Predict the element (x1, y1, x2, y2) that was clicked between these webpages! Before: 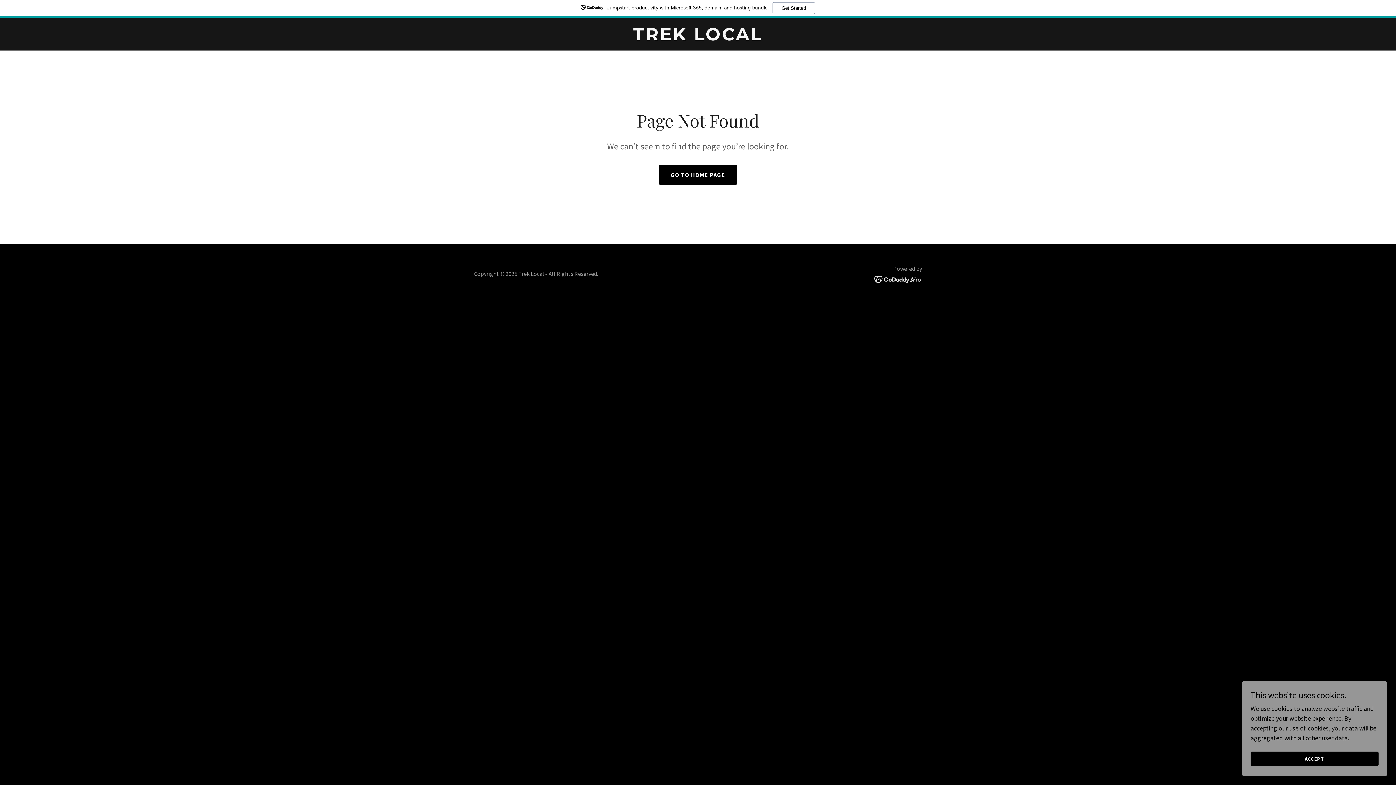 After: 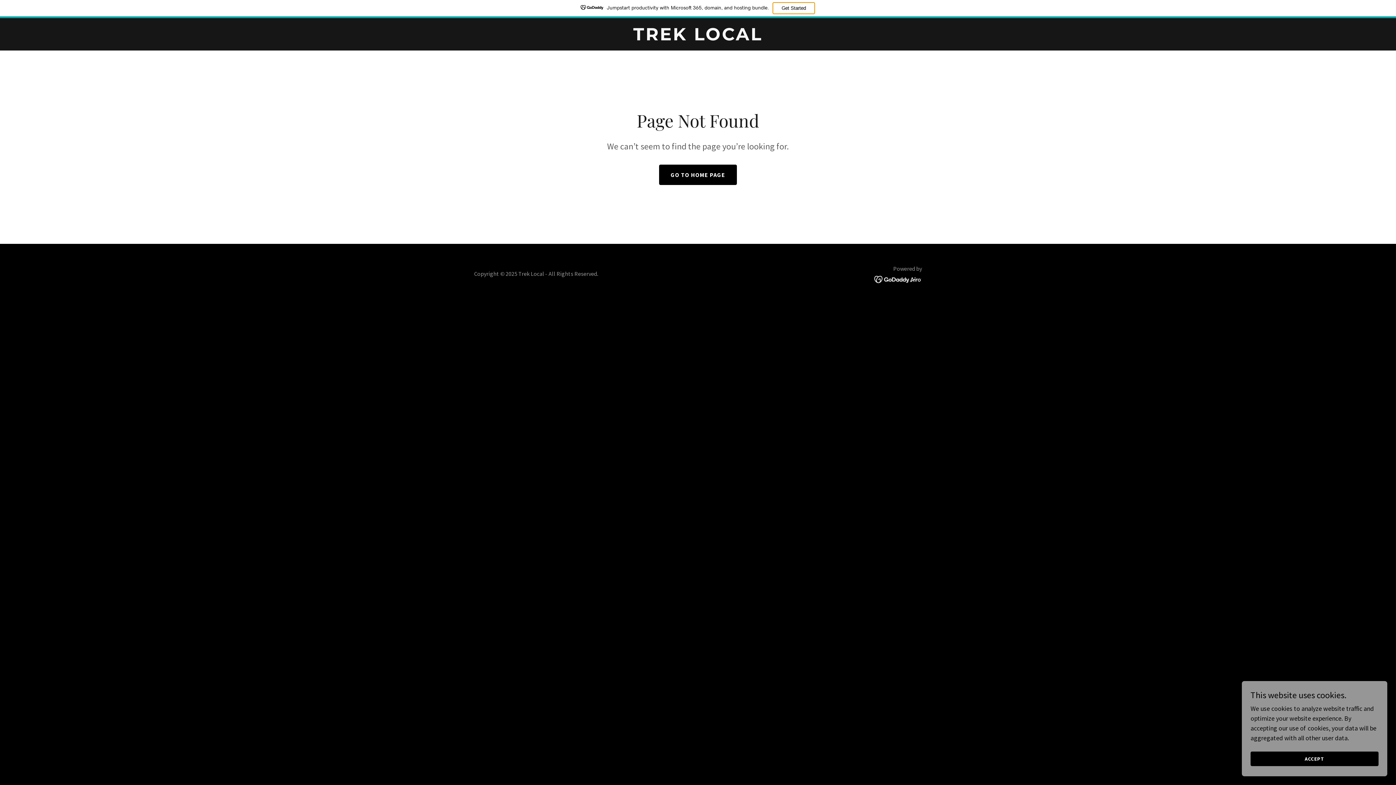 Action: label: Get Started bbox: (772, 2, 815, 14)